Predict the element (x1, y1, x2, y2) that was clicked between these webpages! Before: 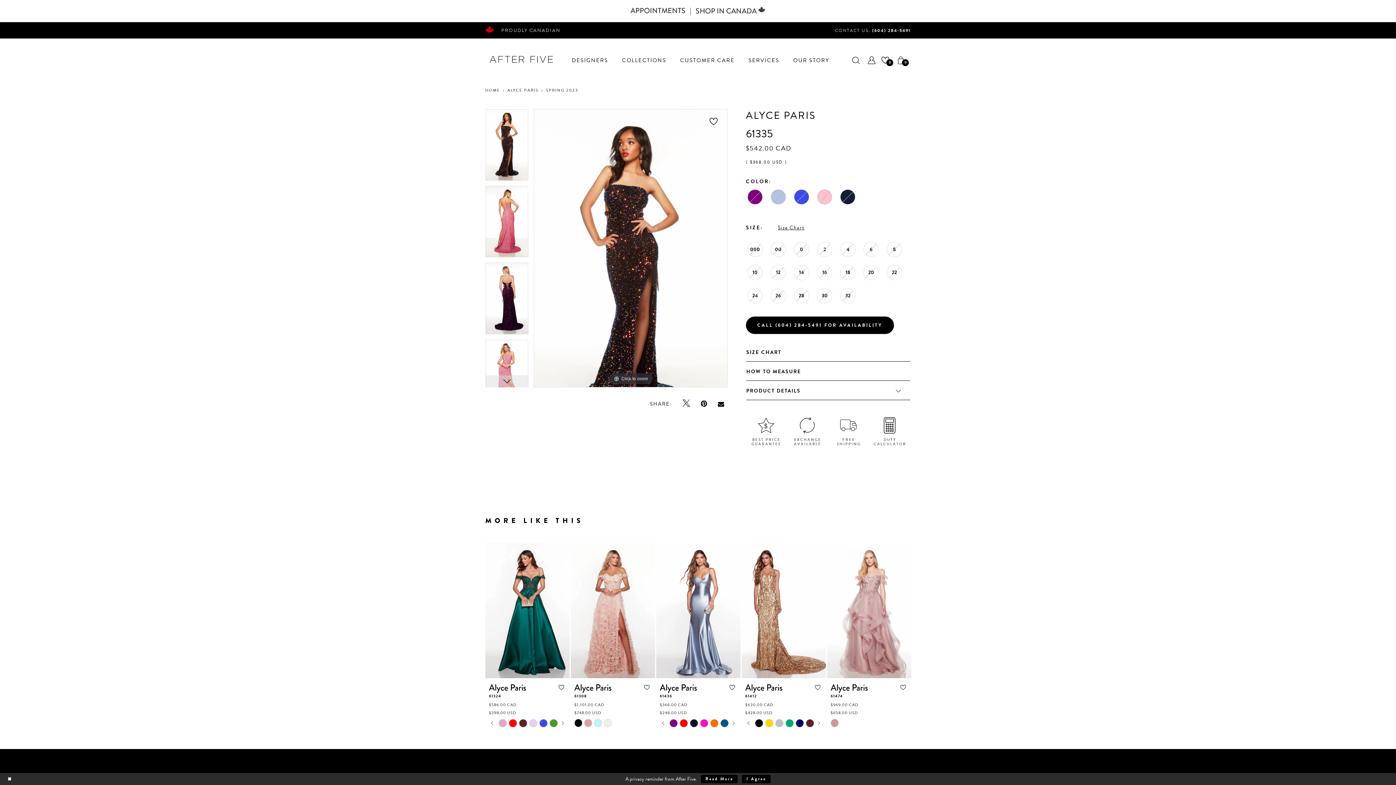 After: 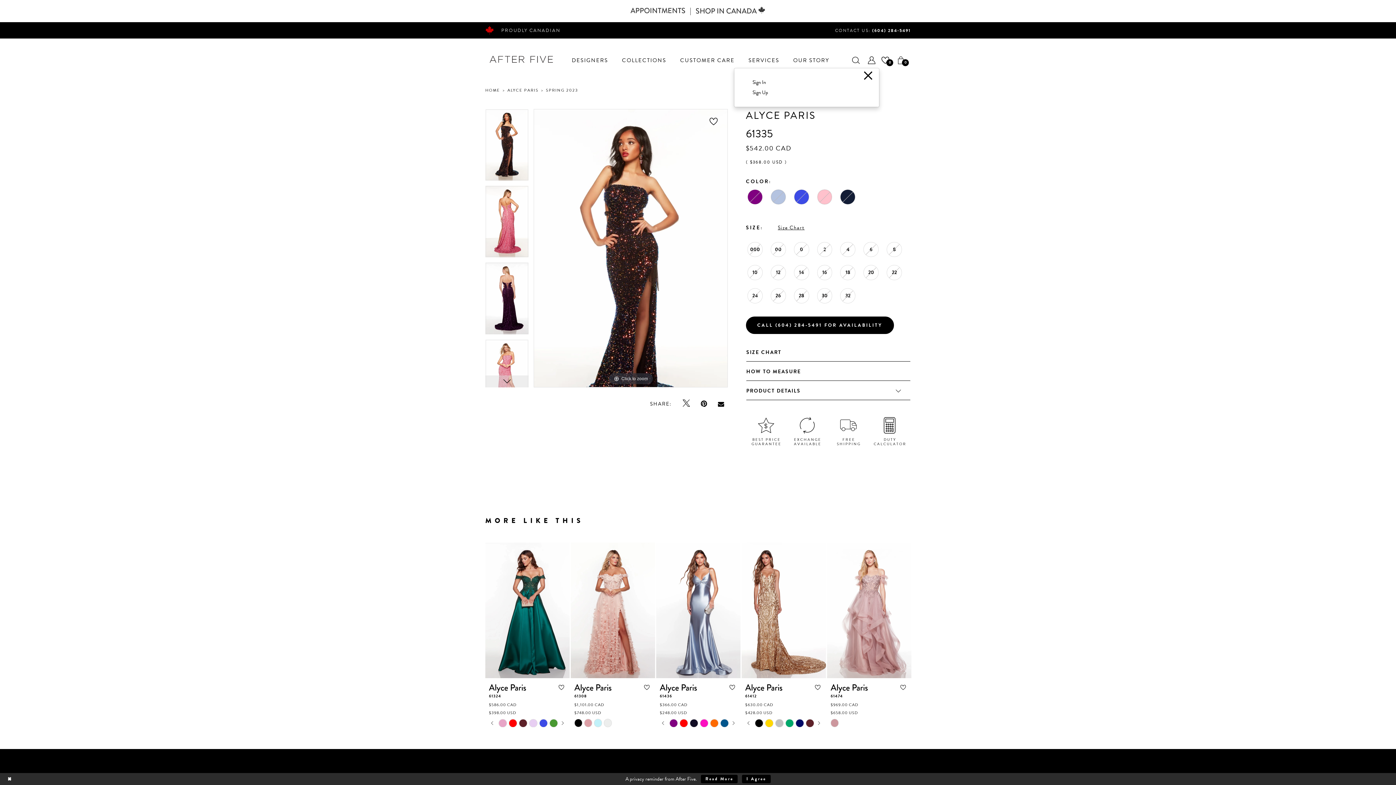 Action: label: Toggle account bbox: (864, 51, 879, 67)